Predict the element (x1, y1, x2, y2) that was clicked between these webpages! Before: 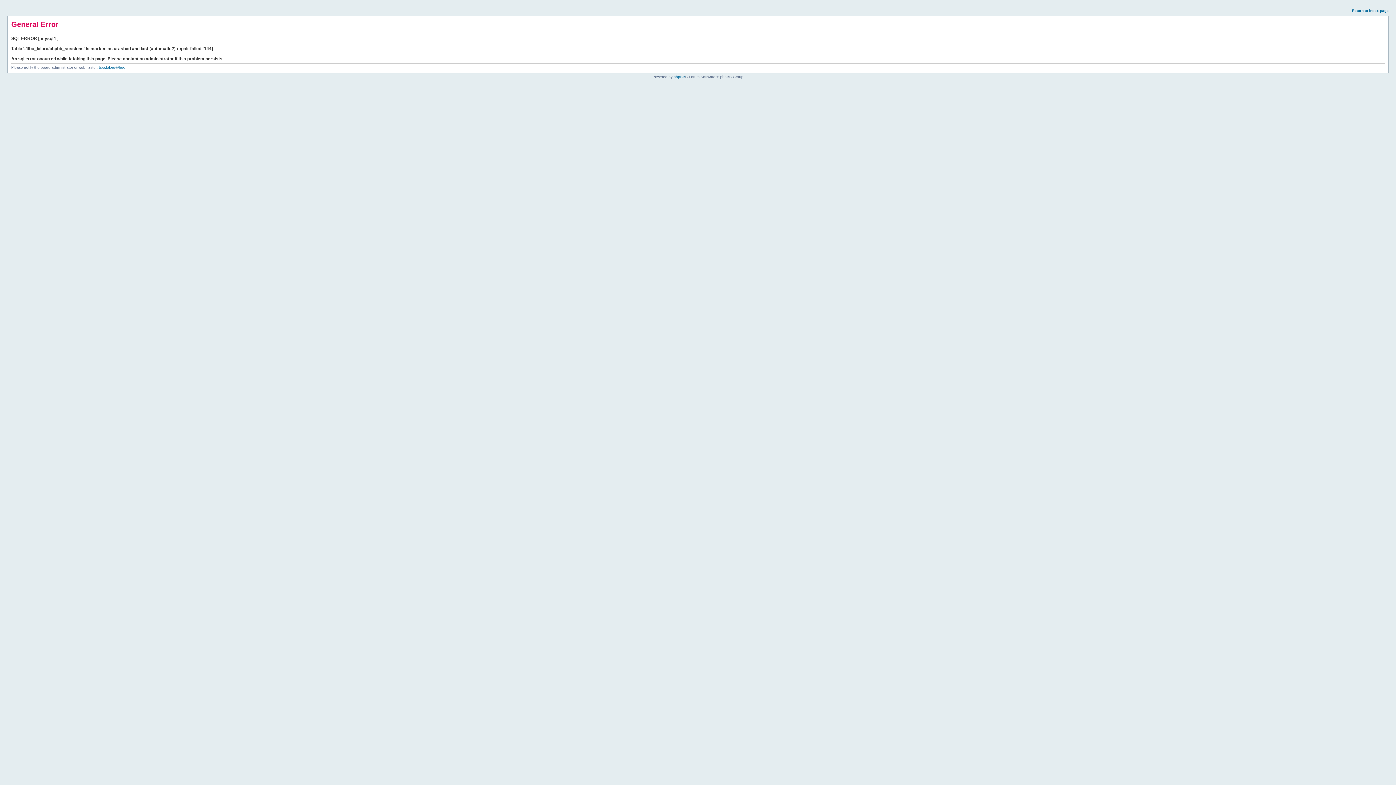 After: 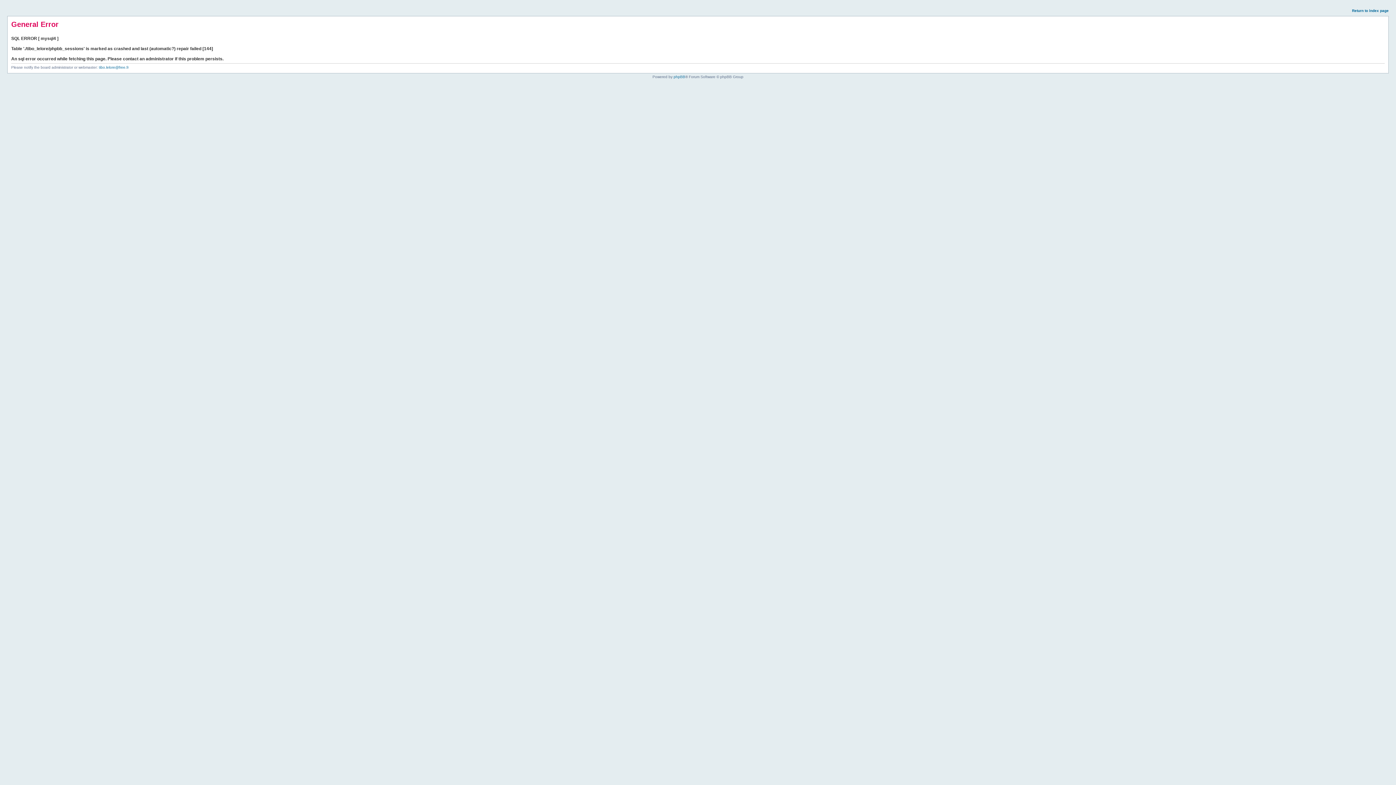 Action: label: Return to index page bbox: (1352, 8, 1389, 12)